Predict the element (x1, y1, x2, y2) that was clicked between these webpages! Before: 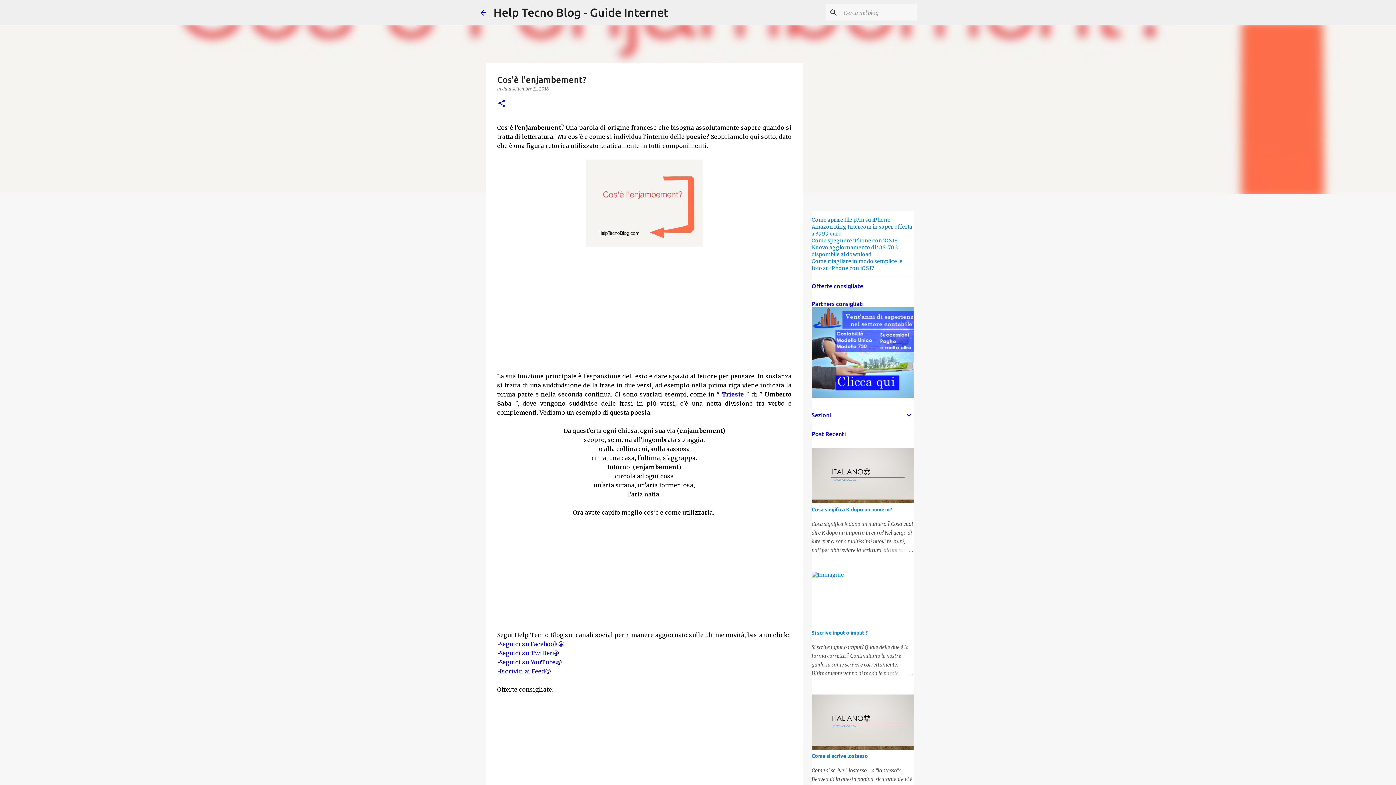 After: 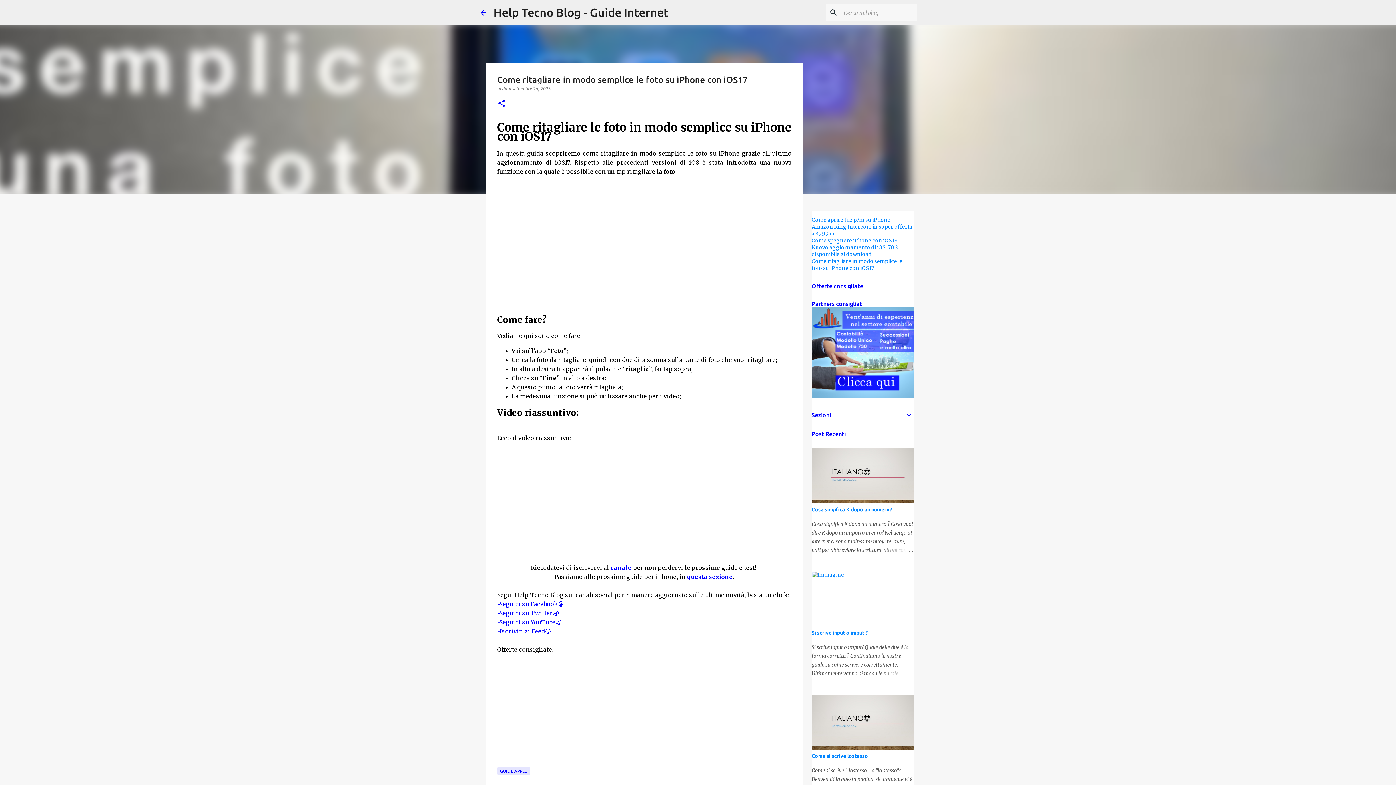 Action: bbox: (811, 258, 902, 271) label: Come ritagliare in modo semplice le foto su iPhone con iOS17